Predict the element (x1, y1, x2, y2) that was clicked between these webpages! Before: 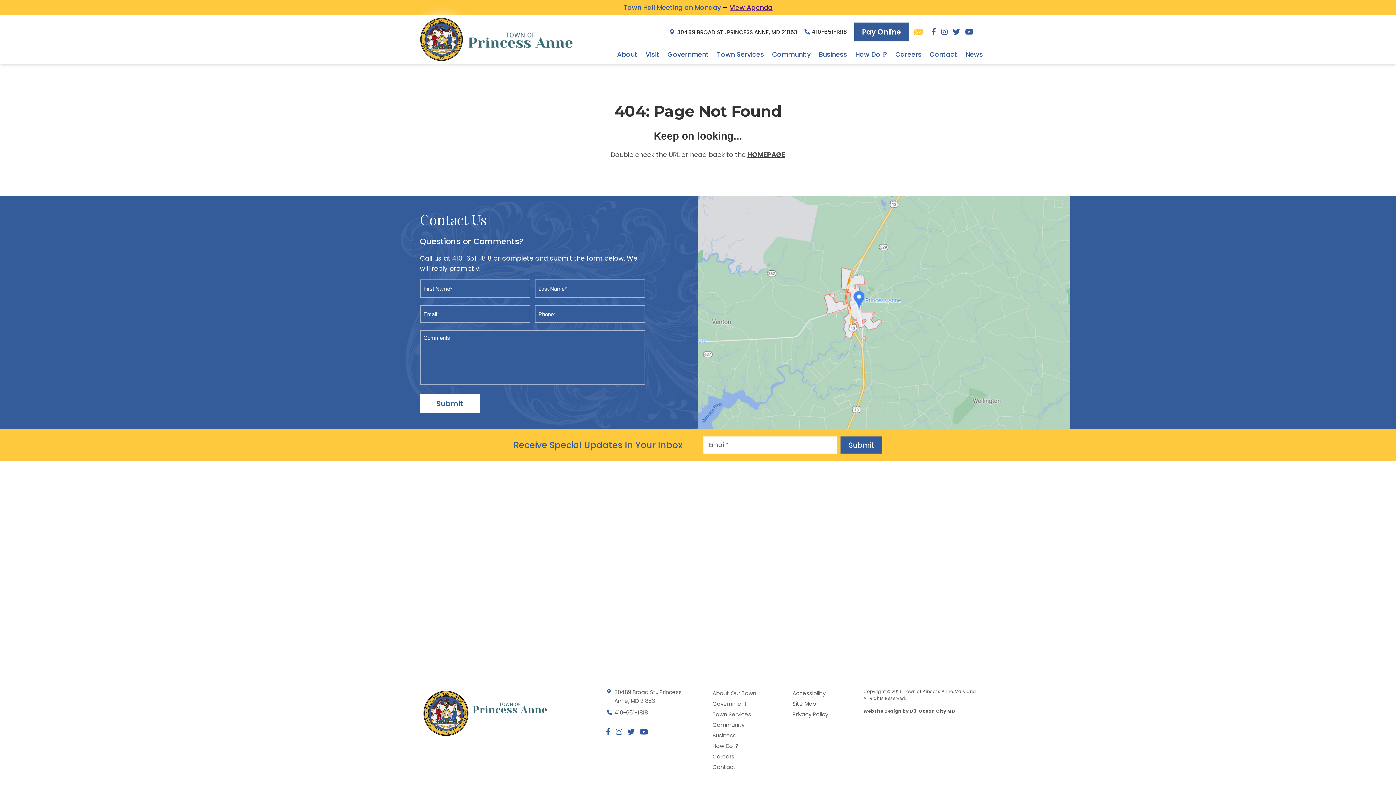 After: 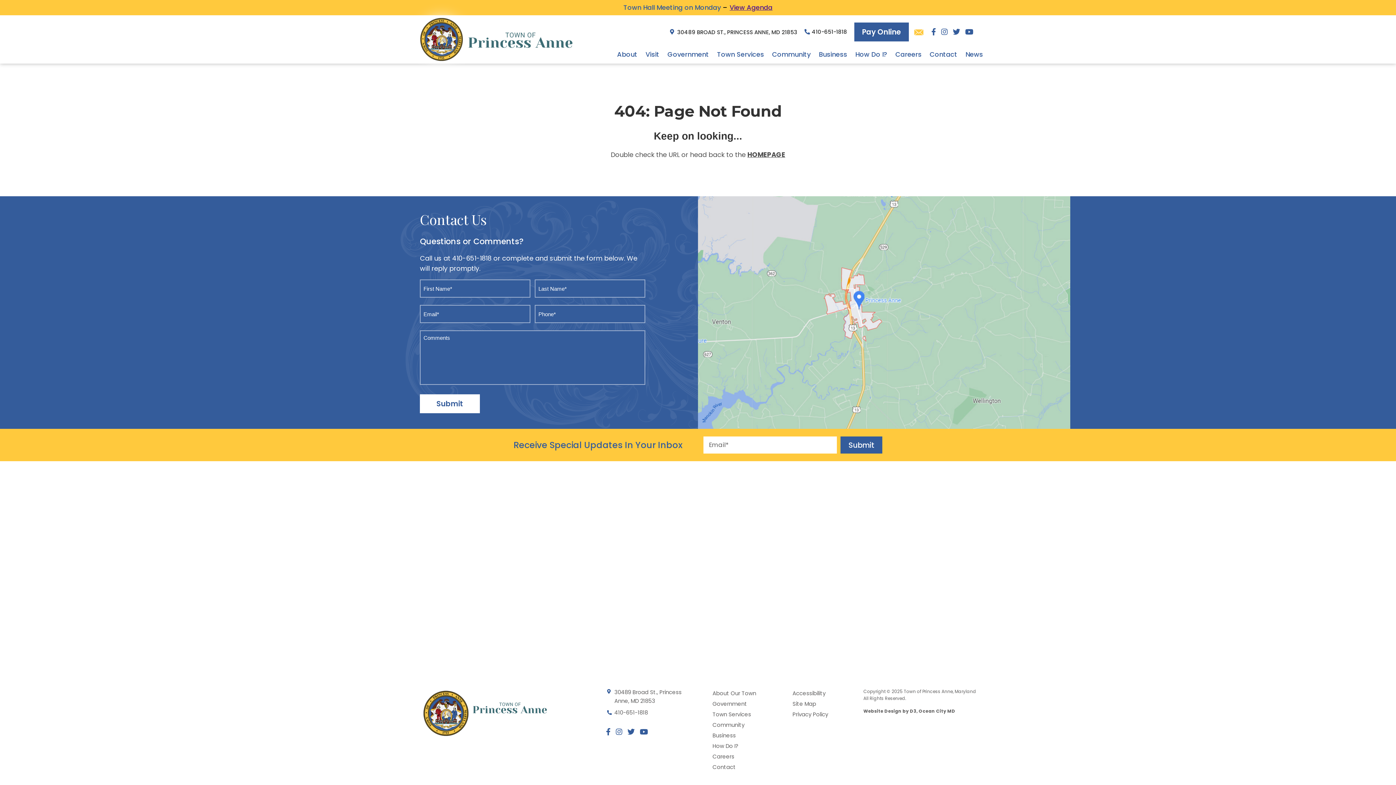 Action: bbox: (729, 2, 772, 12) label: View Agenda